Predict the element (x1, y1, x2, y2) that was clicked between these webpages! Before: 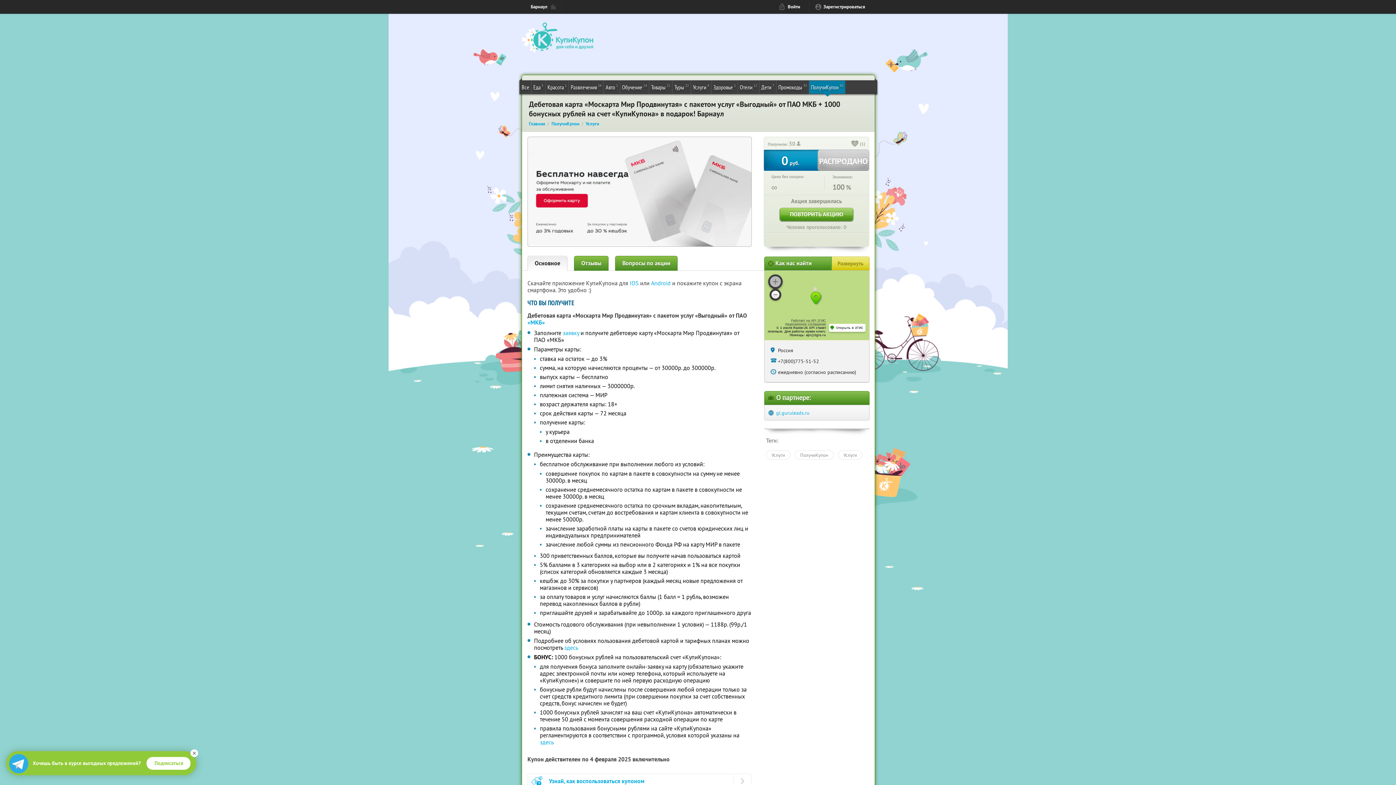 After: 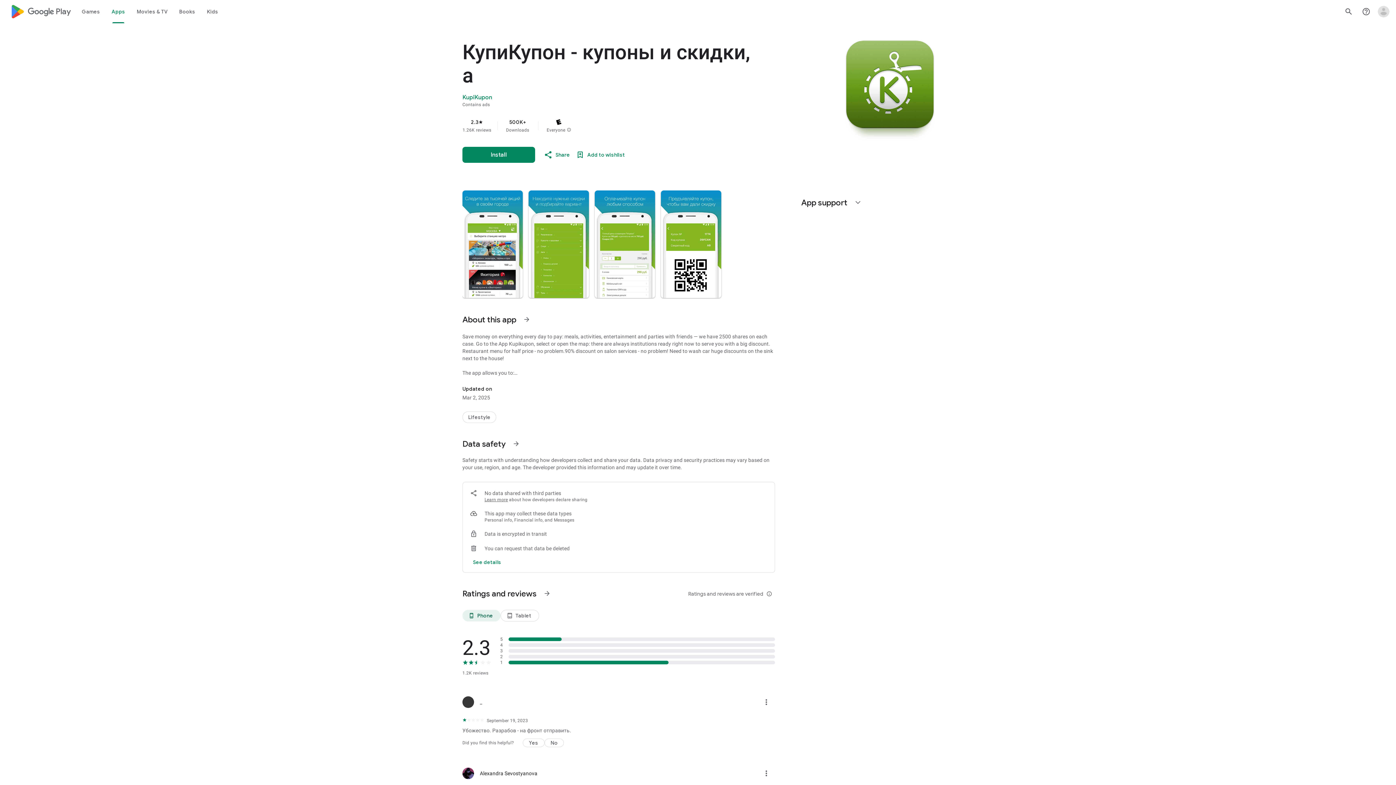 Action: bbox: (651, 279, 672, 286) label: Android 